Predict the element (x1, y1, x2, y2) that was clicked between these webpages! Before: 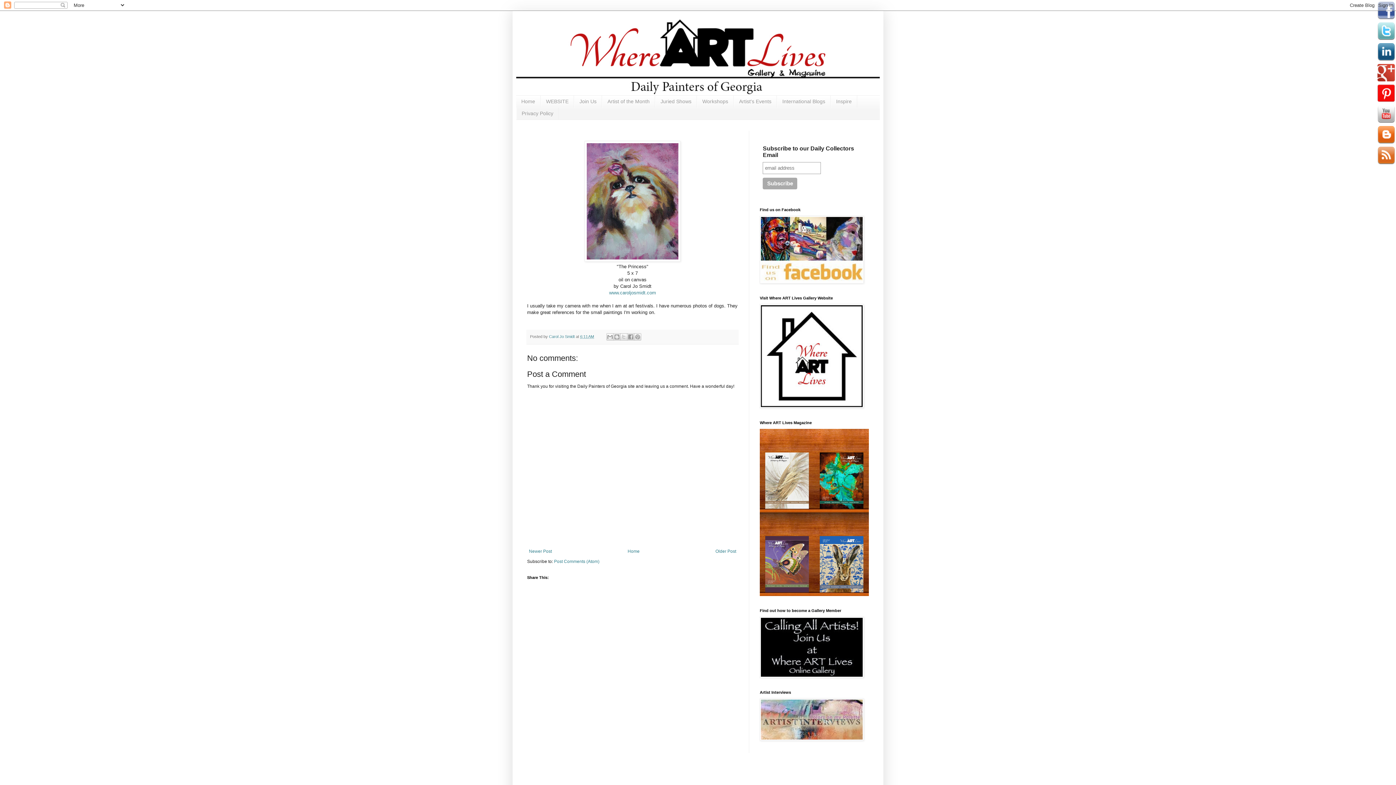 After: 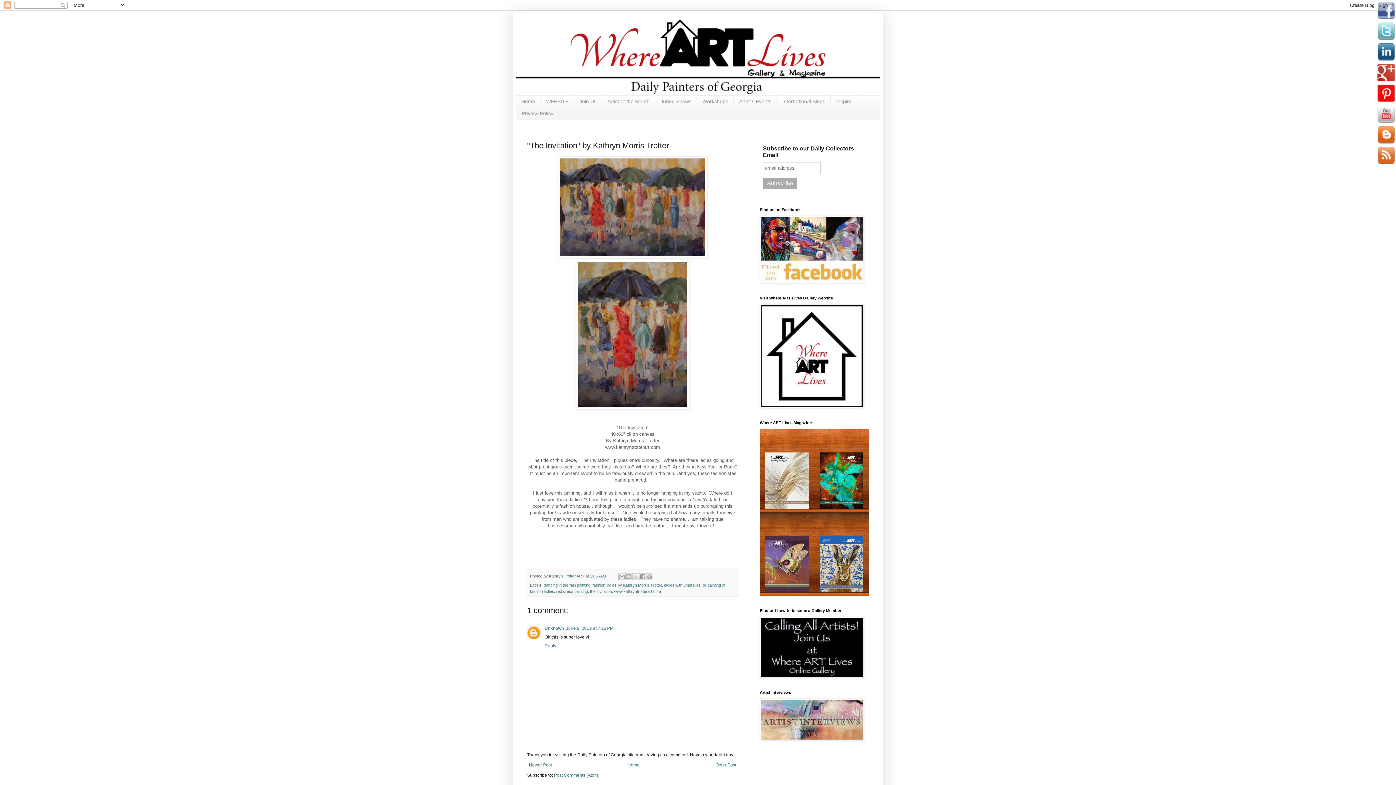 Action: bbox: (713, 547, 738, 556) label: Older Post